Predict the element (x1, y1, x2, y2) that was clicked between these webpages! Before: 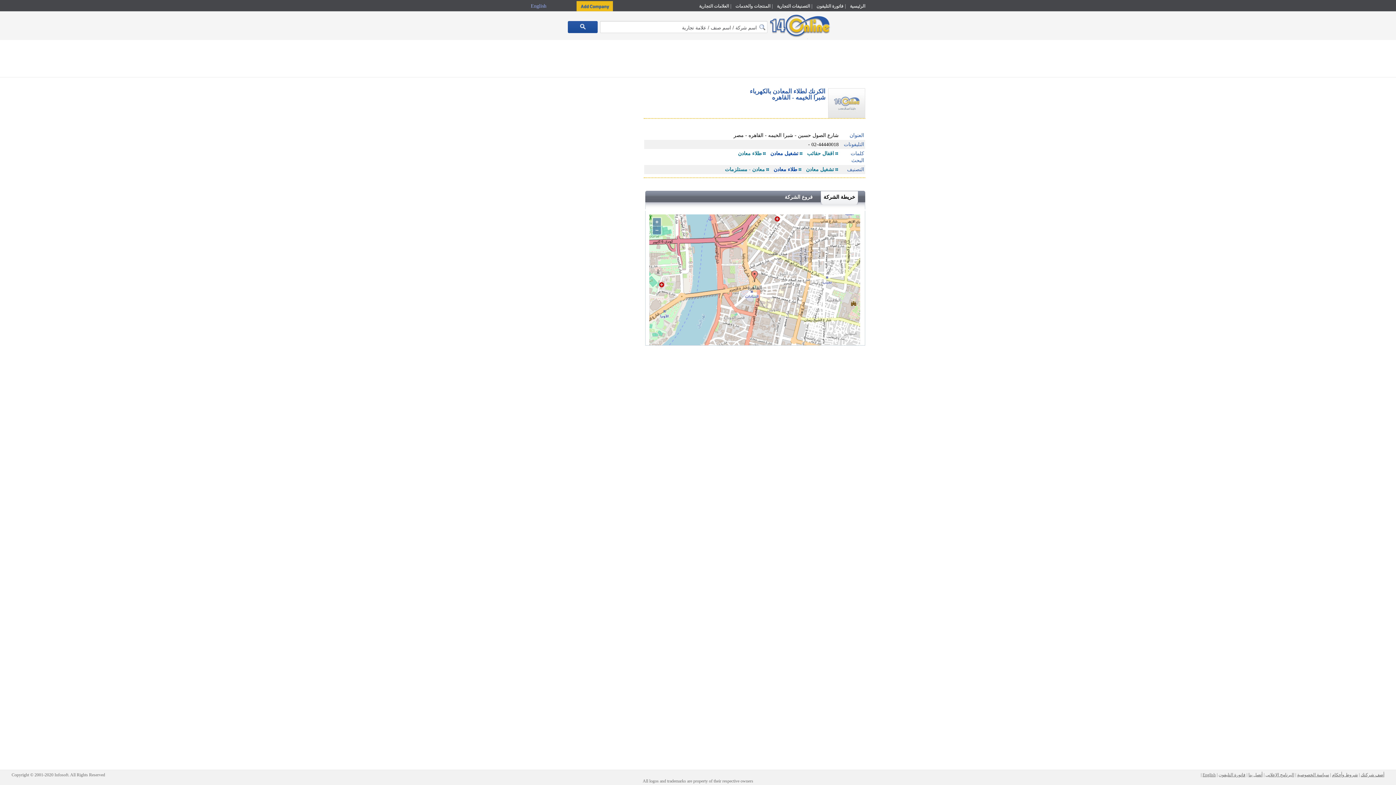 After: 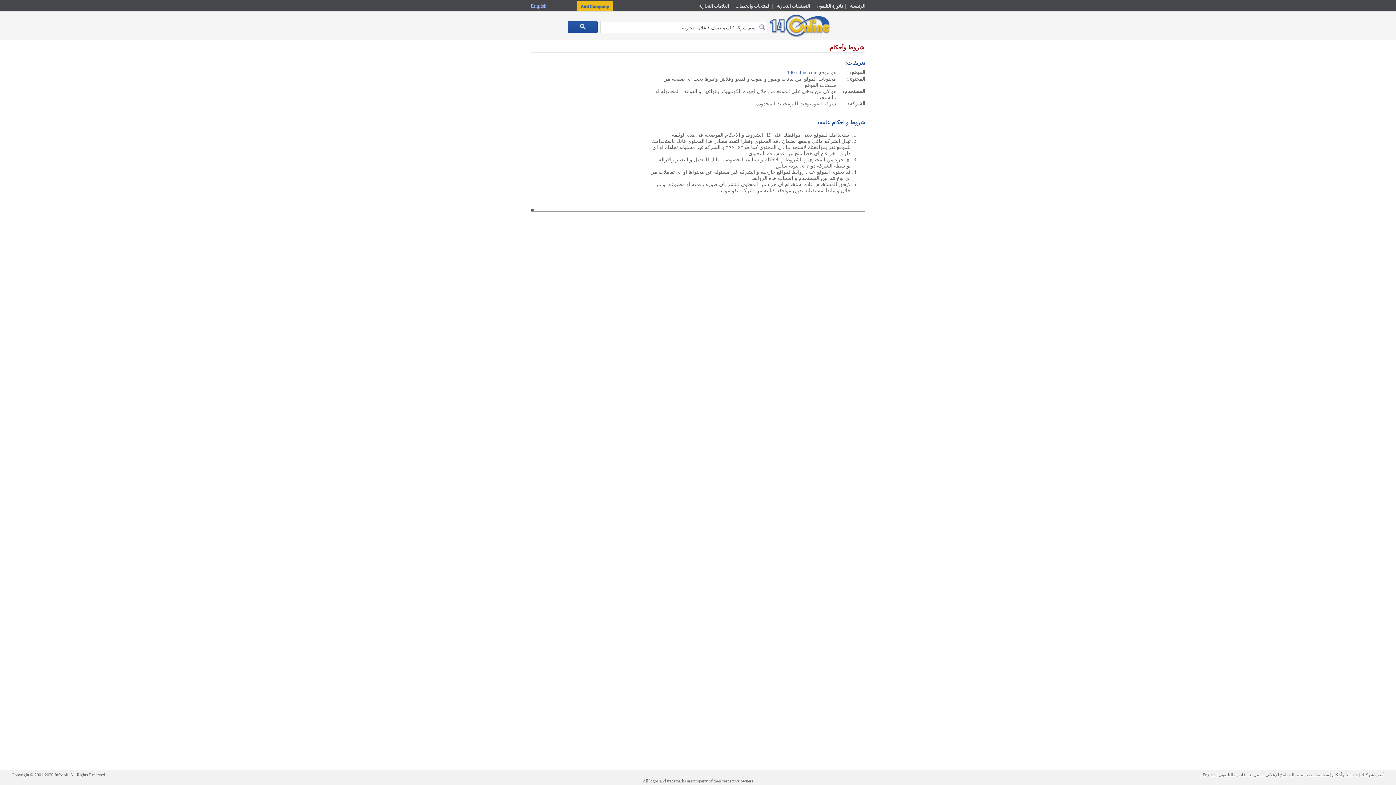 Action: label: شروط وأحكام bbox: (1332, 772, 1358, 777)